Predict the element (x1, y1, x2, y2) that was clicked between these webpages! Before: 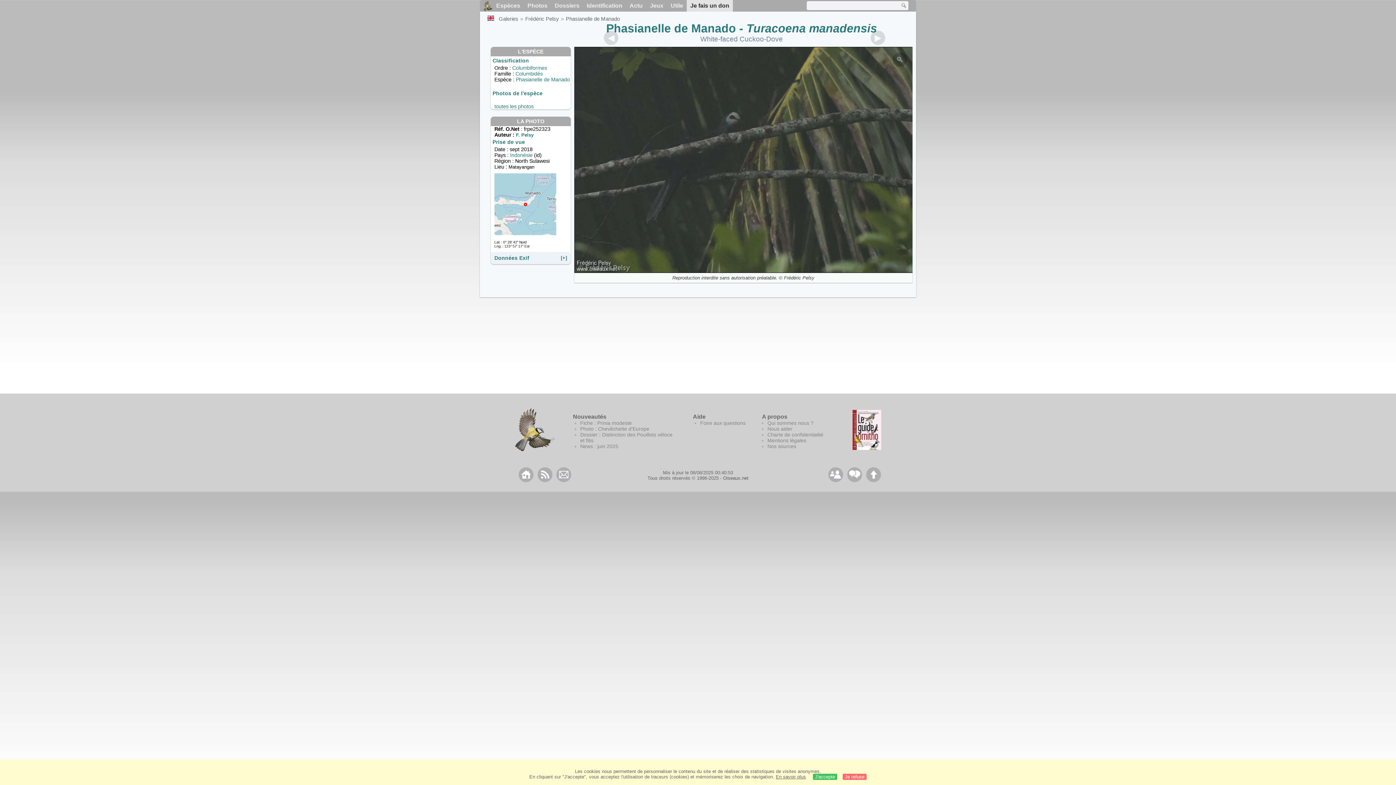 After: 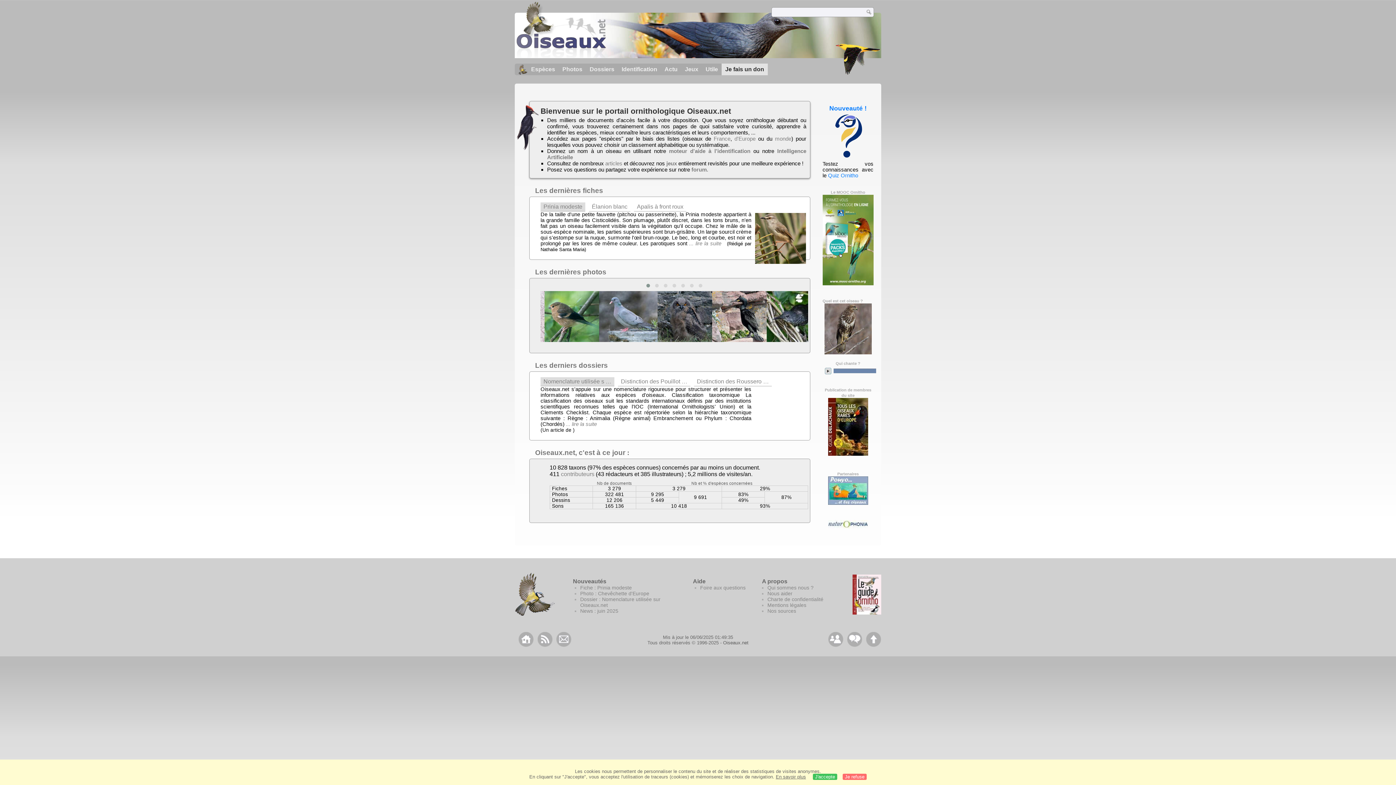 Action: label: Oiseaux.net bbox: (723, 475, 748, 481)